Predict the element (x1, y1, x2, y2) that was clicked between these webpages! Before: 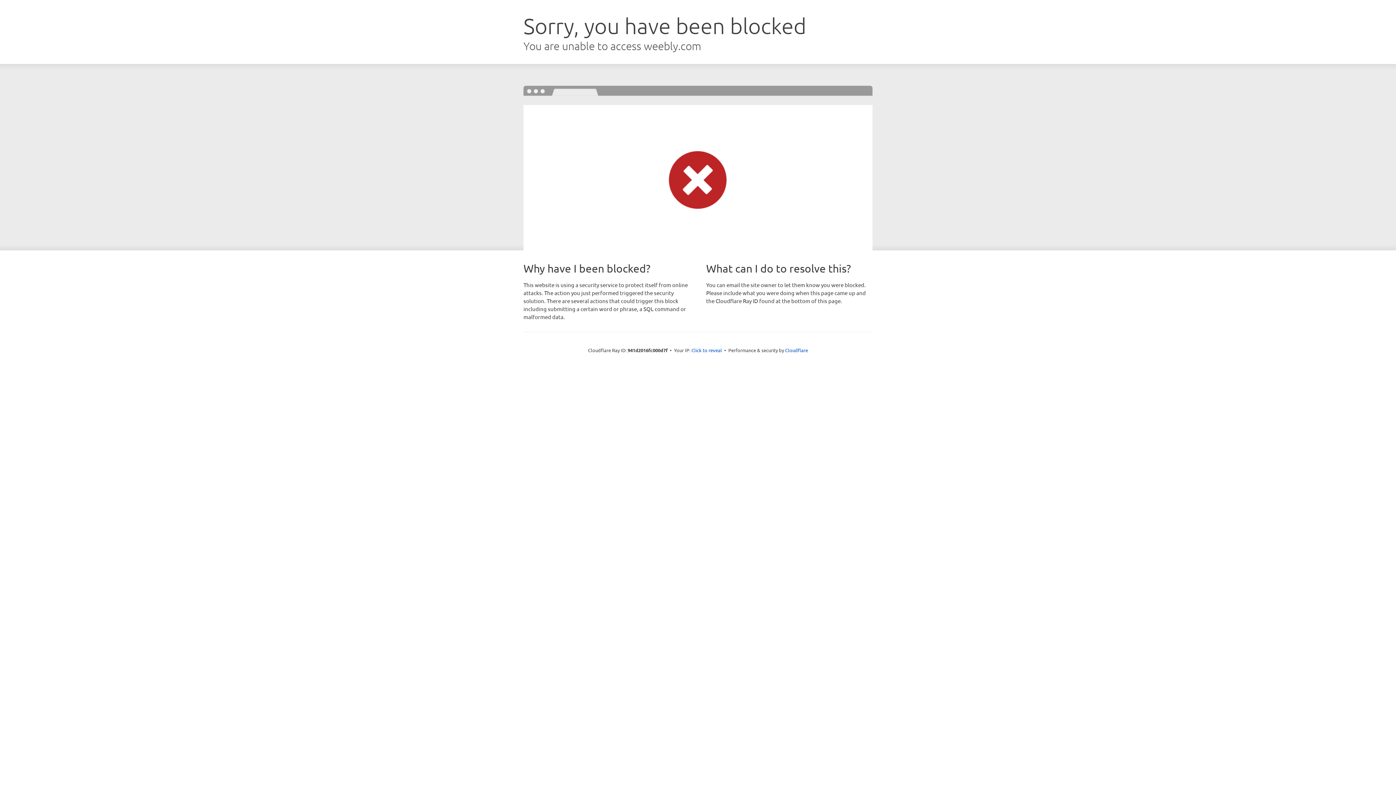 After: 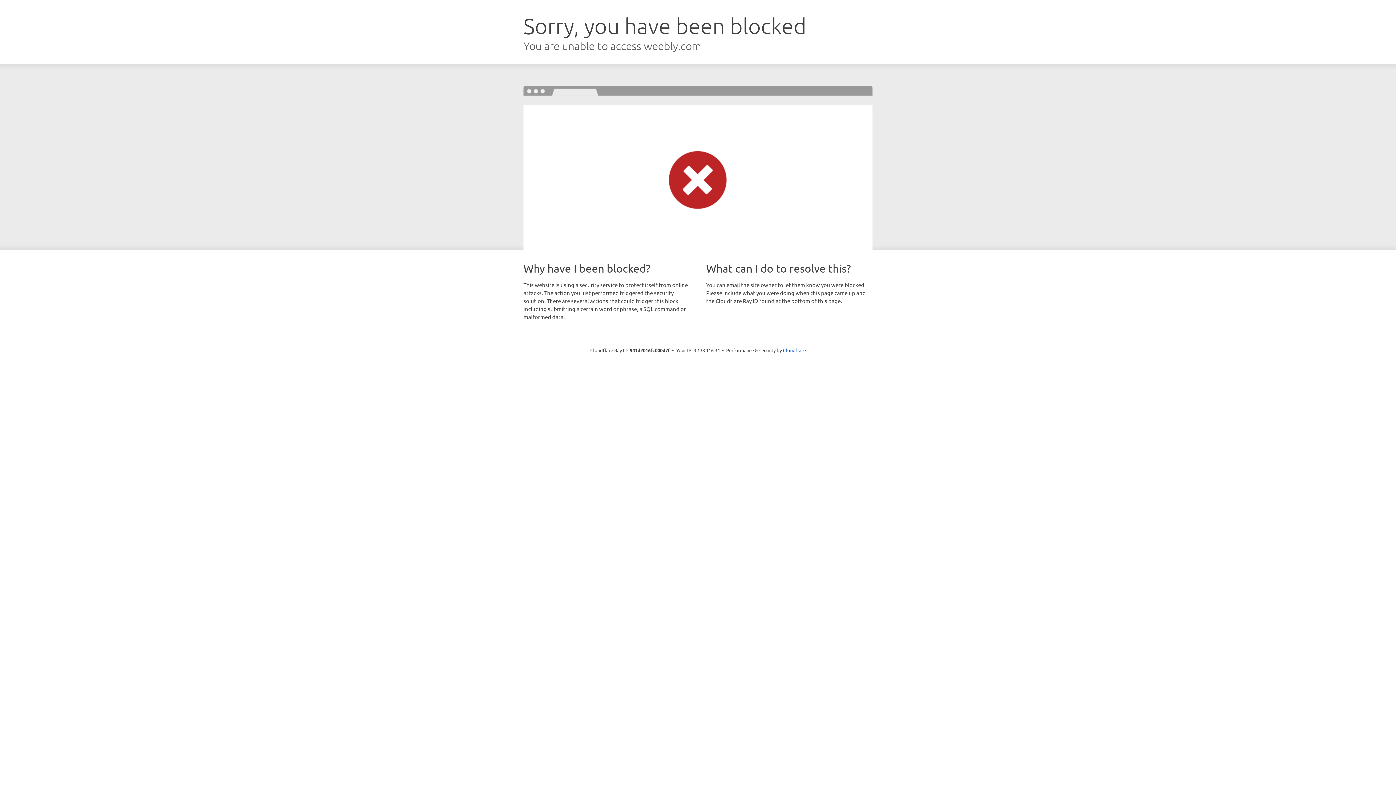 Action: bbox: (691, 346, 722, 353) label: Click to reveal